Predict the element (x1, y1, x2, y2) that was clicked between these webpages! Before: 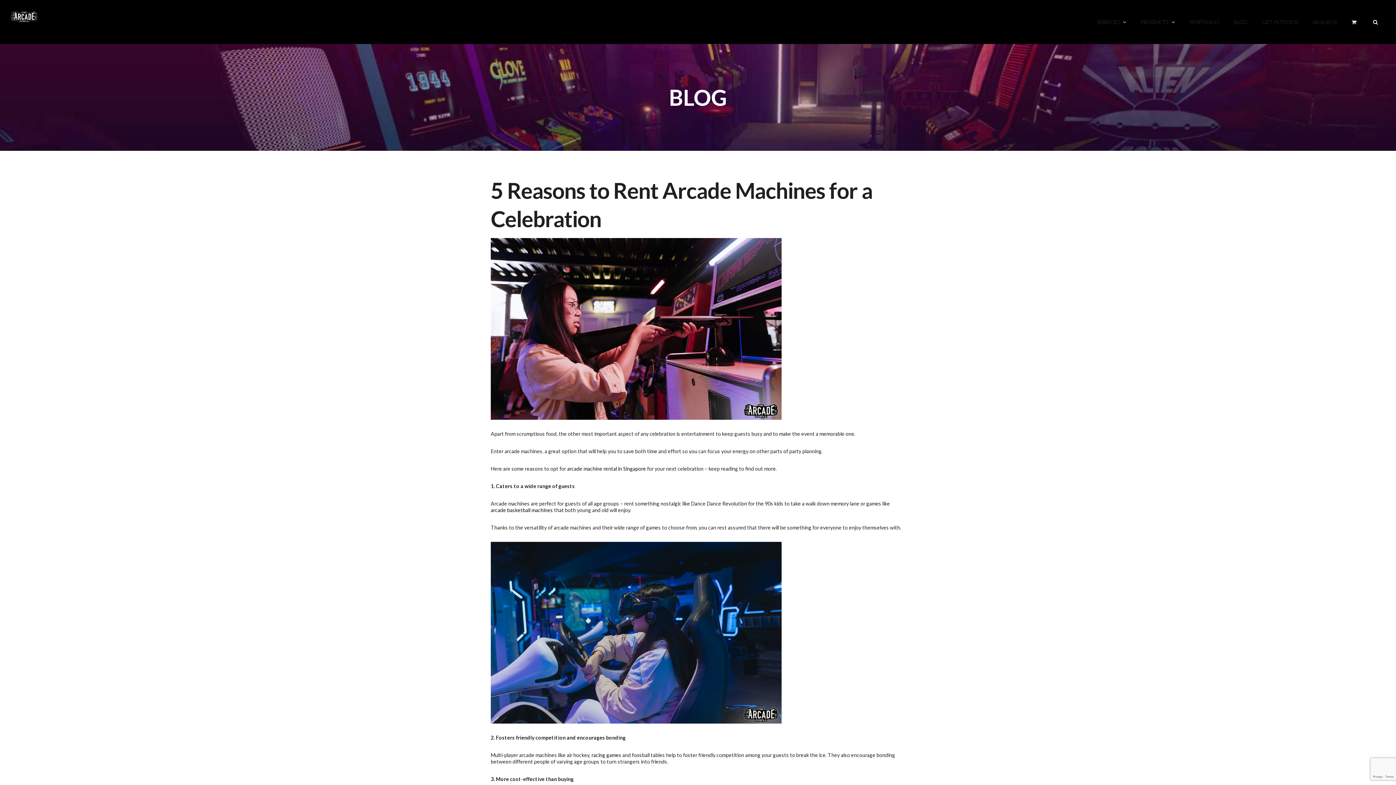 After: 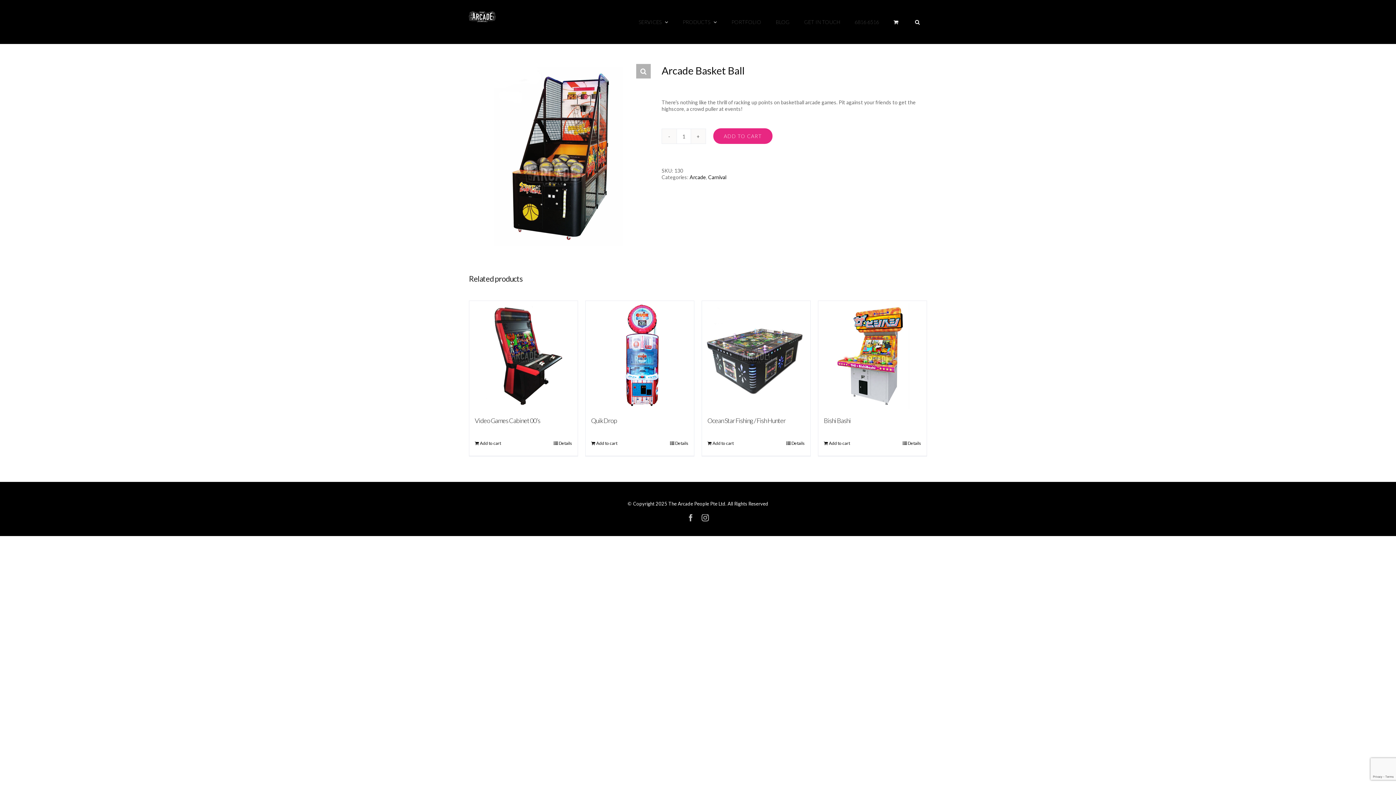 Action: label: arcade basketball machines bbox: (490, 507, 553, 513)